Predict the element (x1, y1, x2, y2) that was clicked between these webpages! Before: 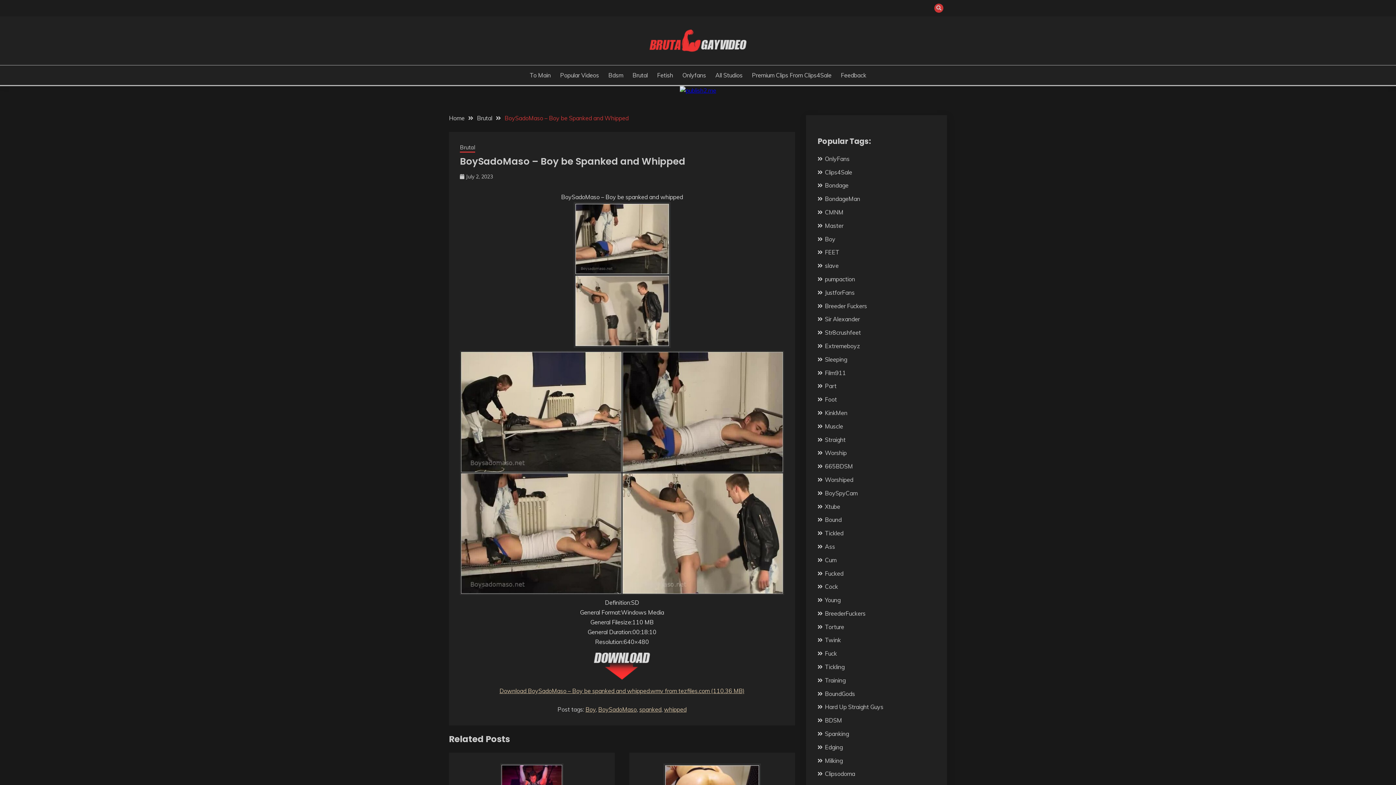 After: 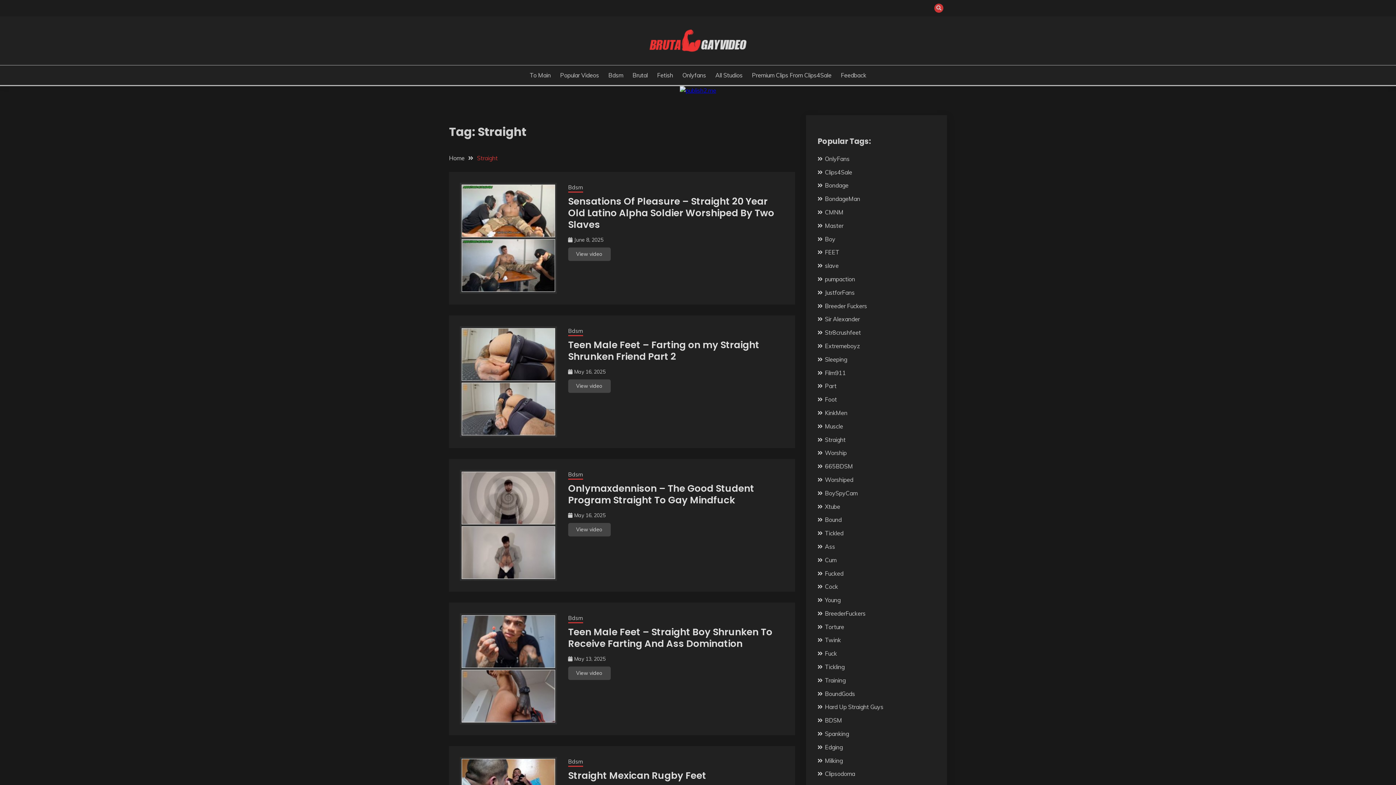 Action: label: Straight bbox: (825, 436, 845, 443)